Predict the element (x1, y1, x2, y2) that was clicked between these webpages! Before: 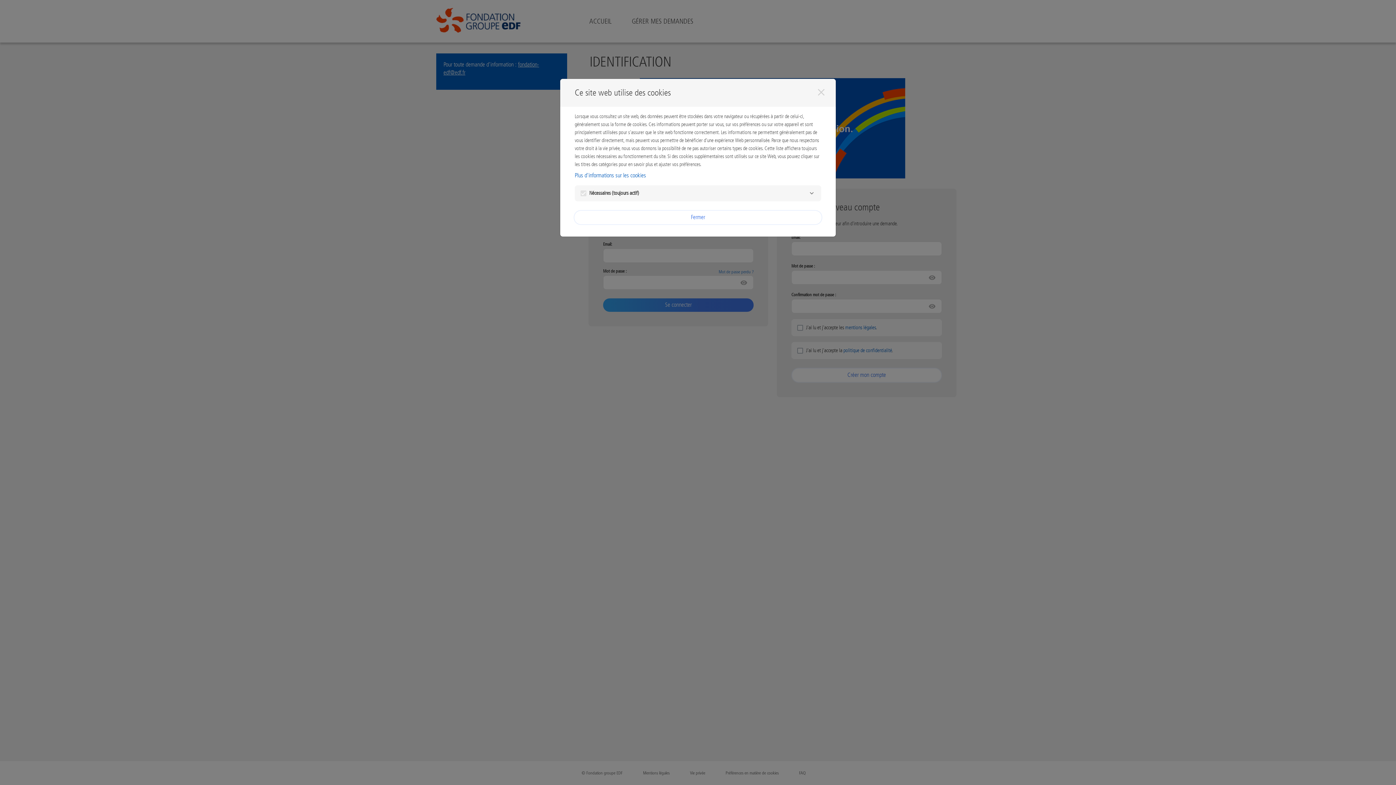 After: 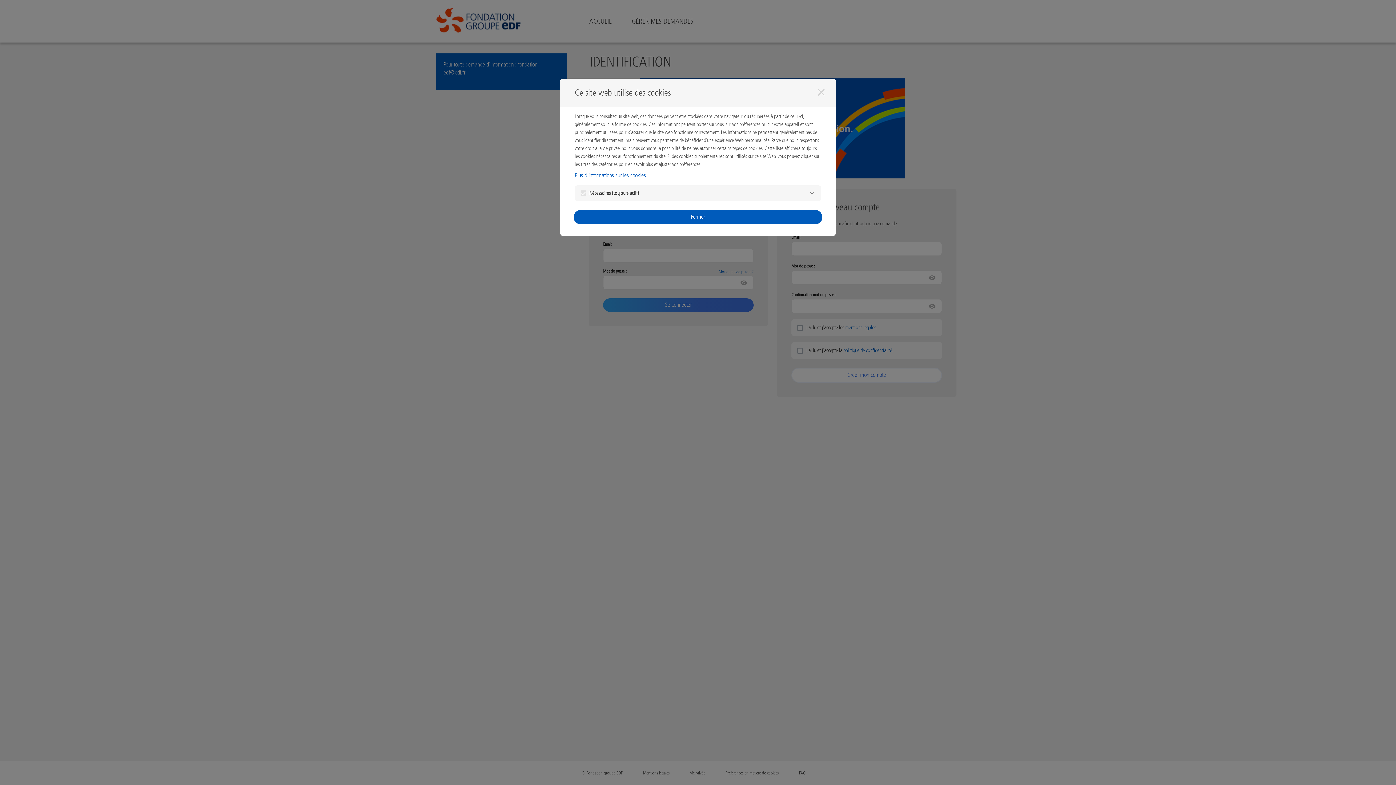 Action: label: Fermer bbox: (573, 210, 822, 224)